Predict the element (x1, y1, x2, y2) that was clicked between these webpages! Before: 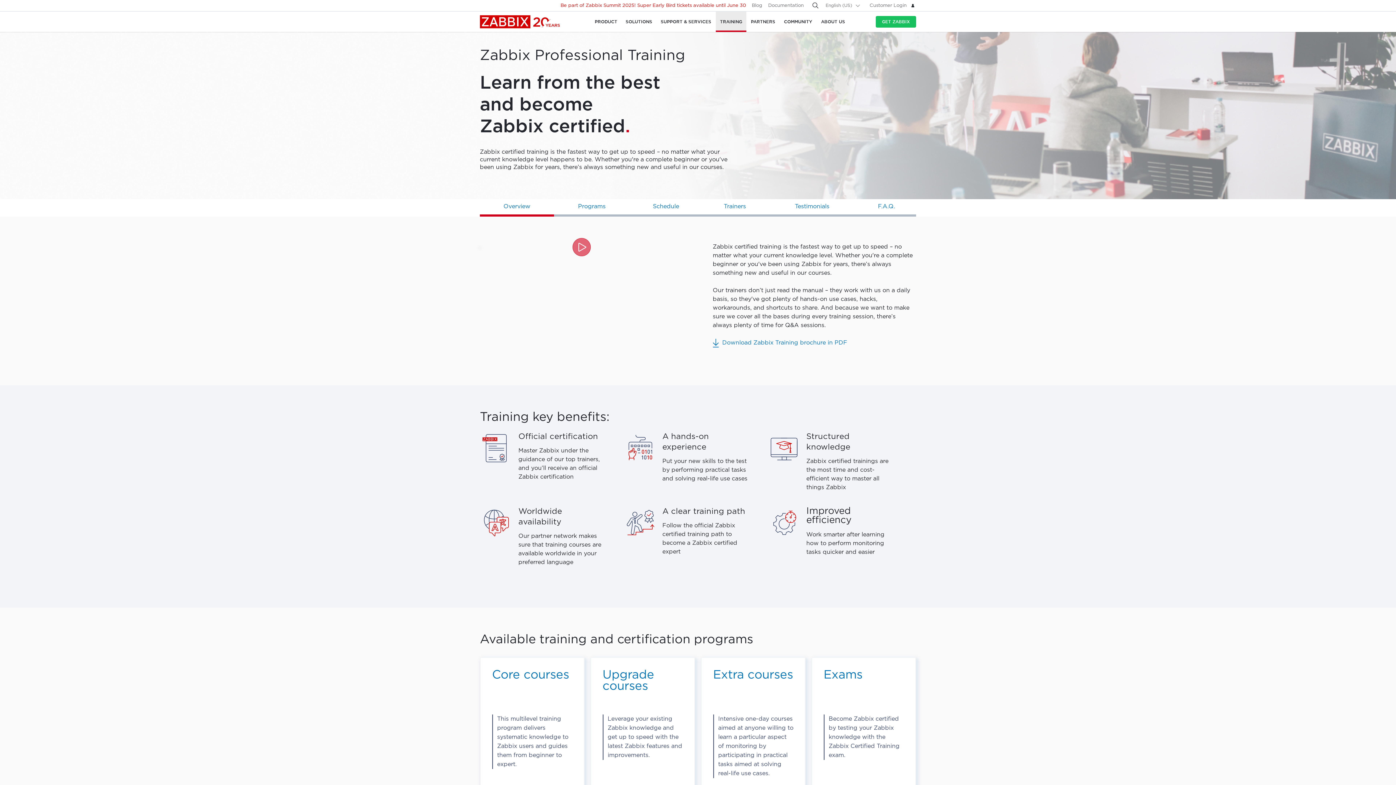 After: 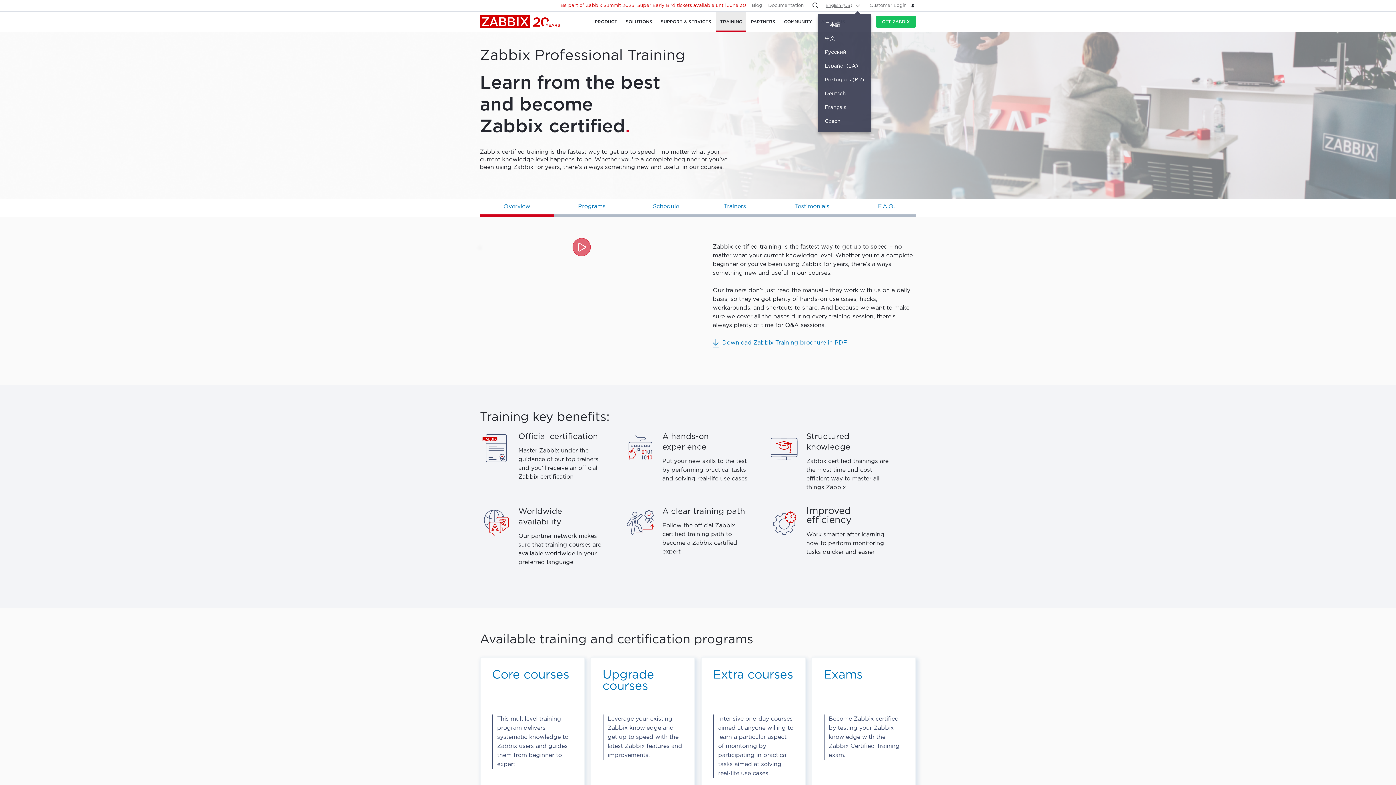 Action: label: English (US) bbox: (825, 1, 861, 10)